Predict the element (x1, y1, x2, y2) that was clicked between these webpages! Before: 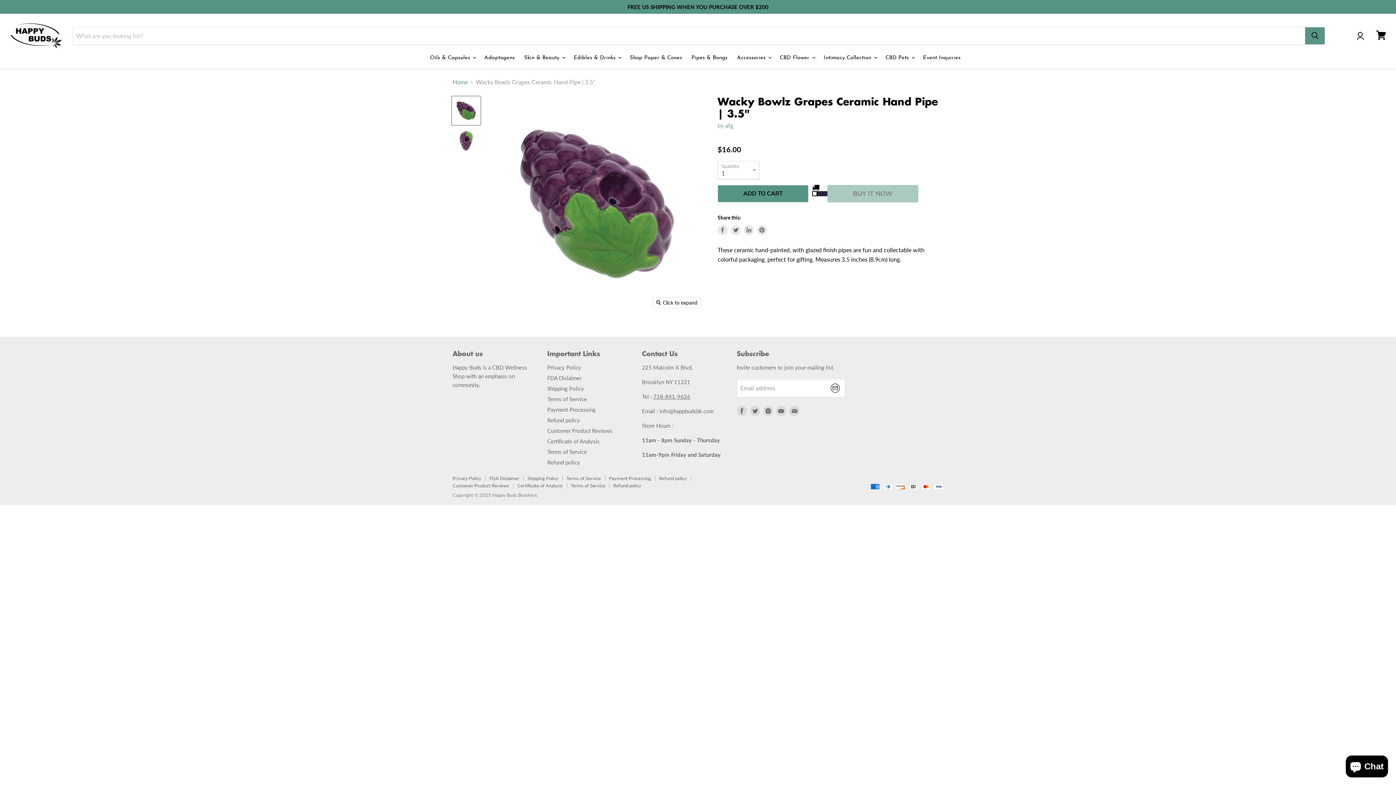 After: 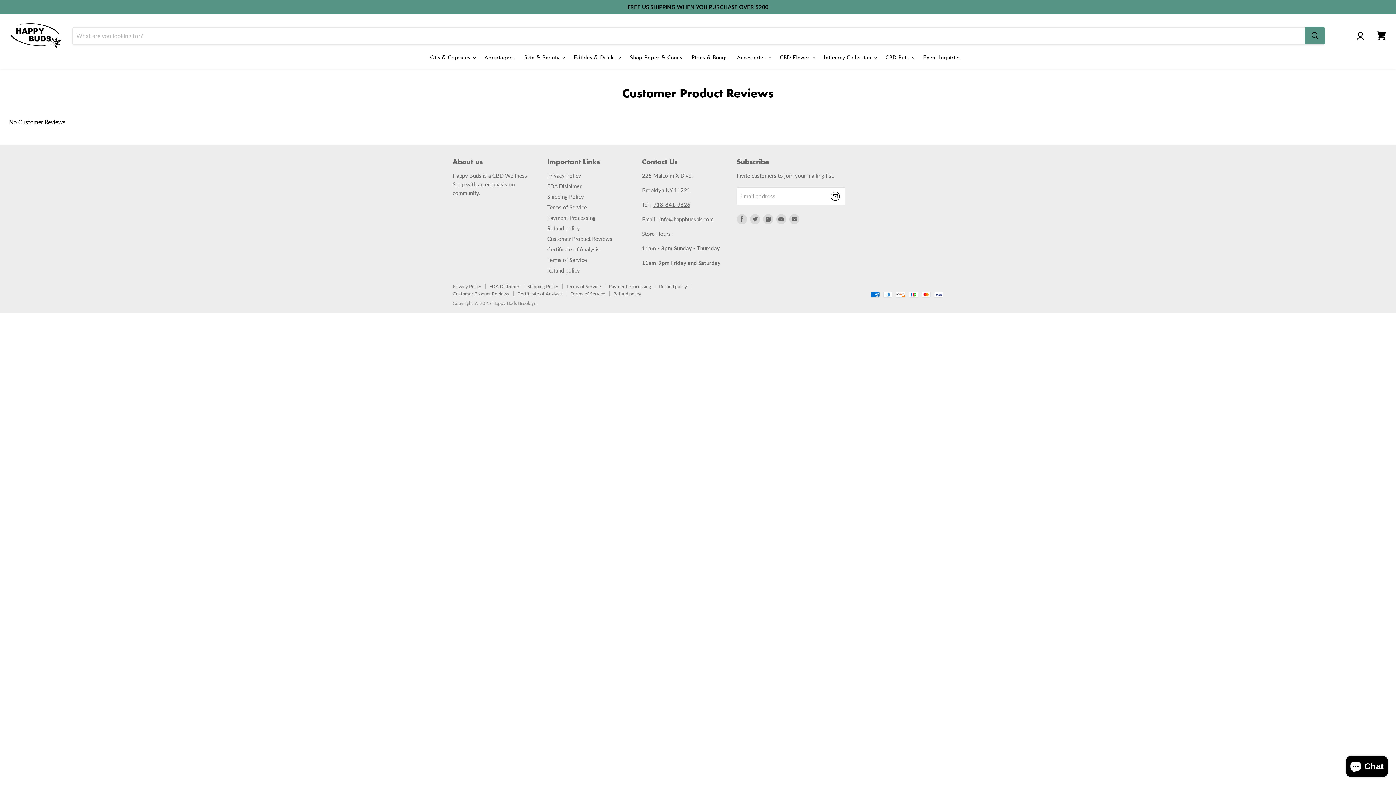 Action: bbox: (452, 482, 509, 488) label: Customer Product Reviews